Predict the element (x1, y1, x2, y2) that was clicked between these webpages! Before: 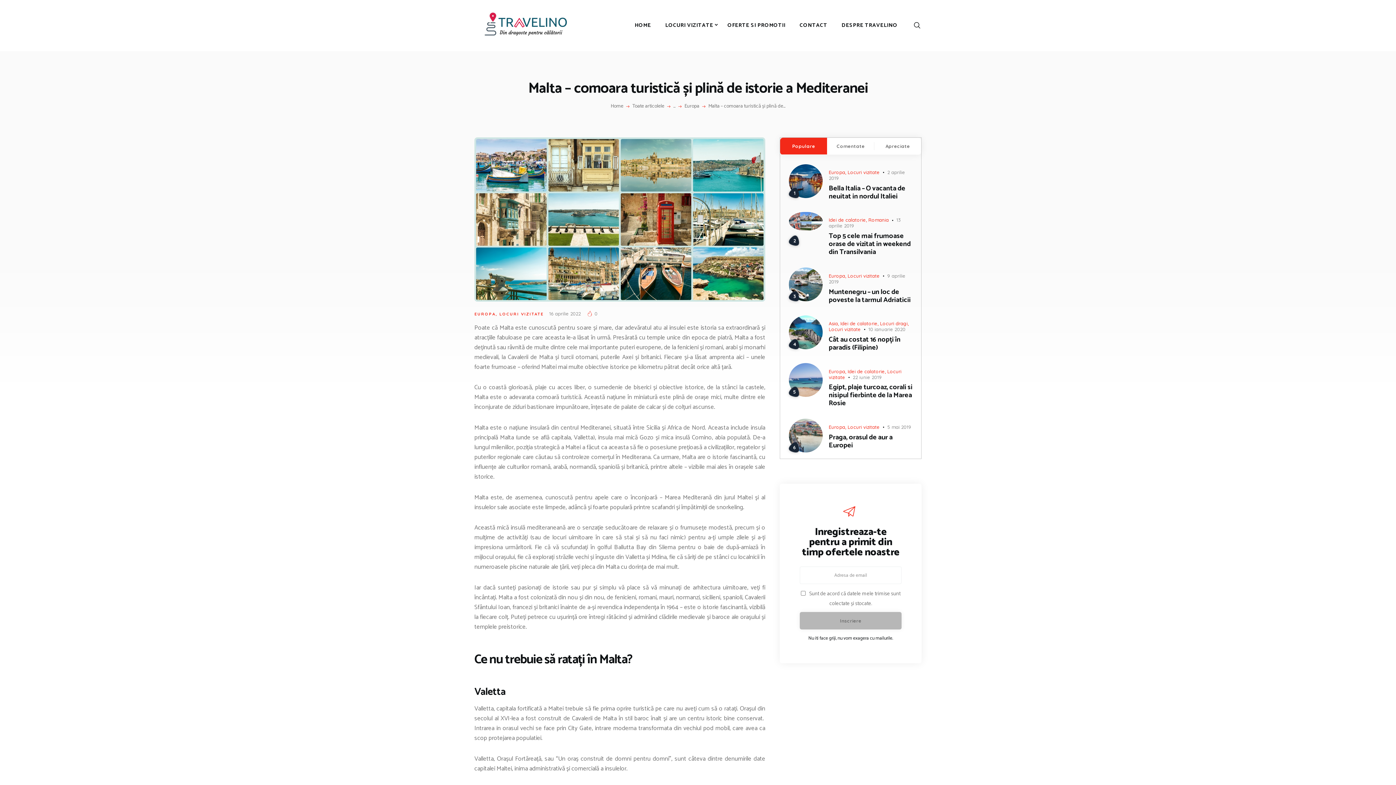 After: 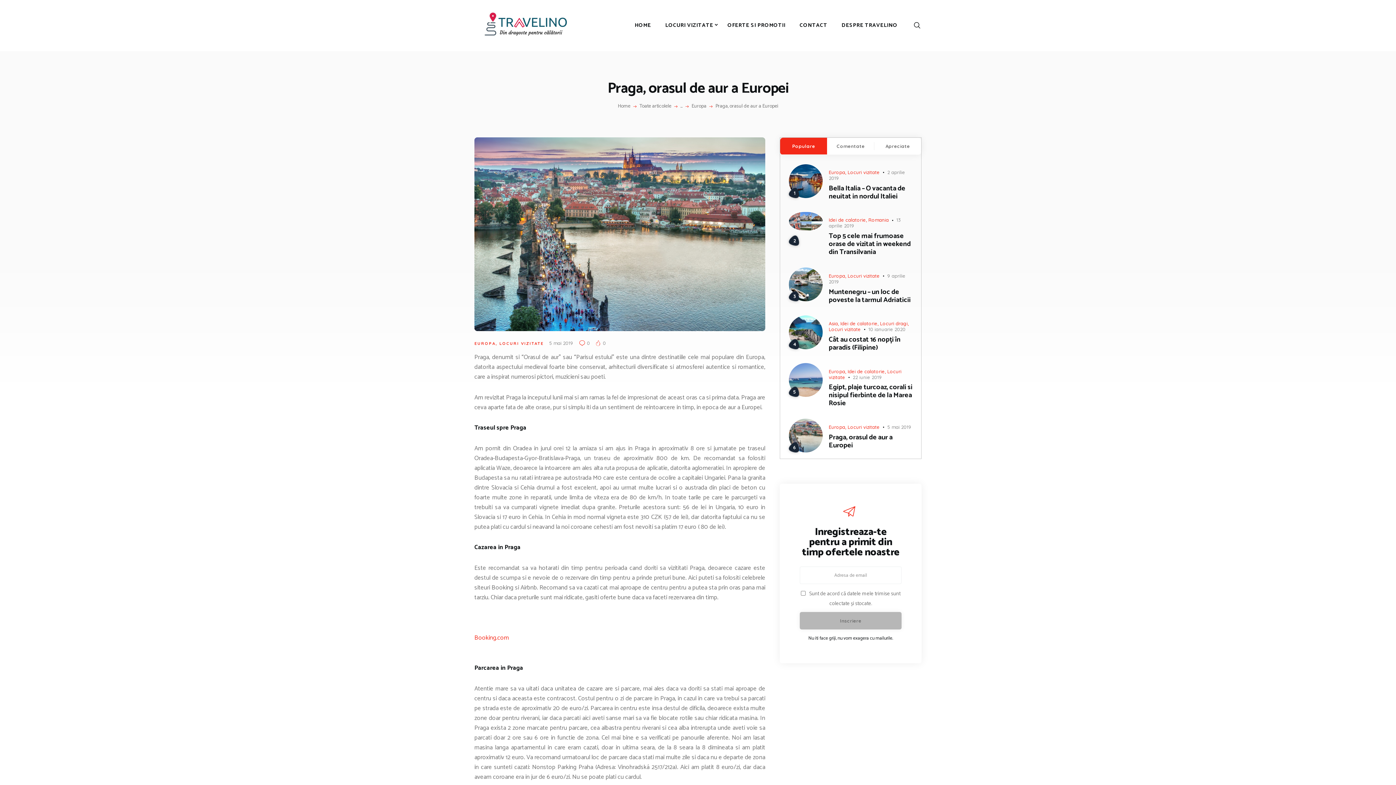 Action: bbox: (789, 418, 822, 428)